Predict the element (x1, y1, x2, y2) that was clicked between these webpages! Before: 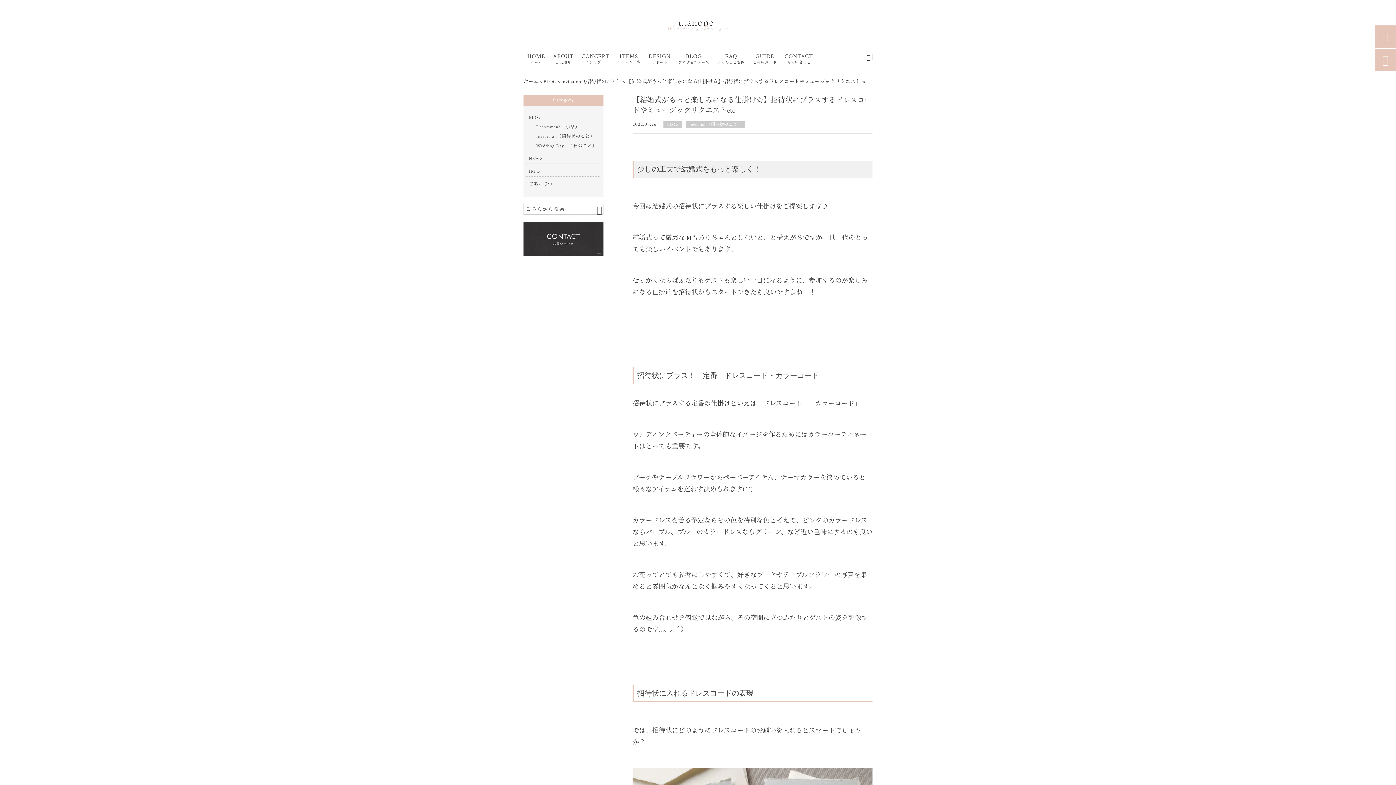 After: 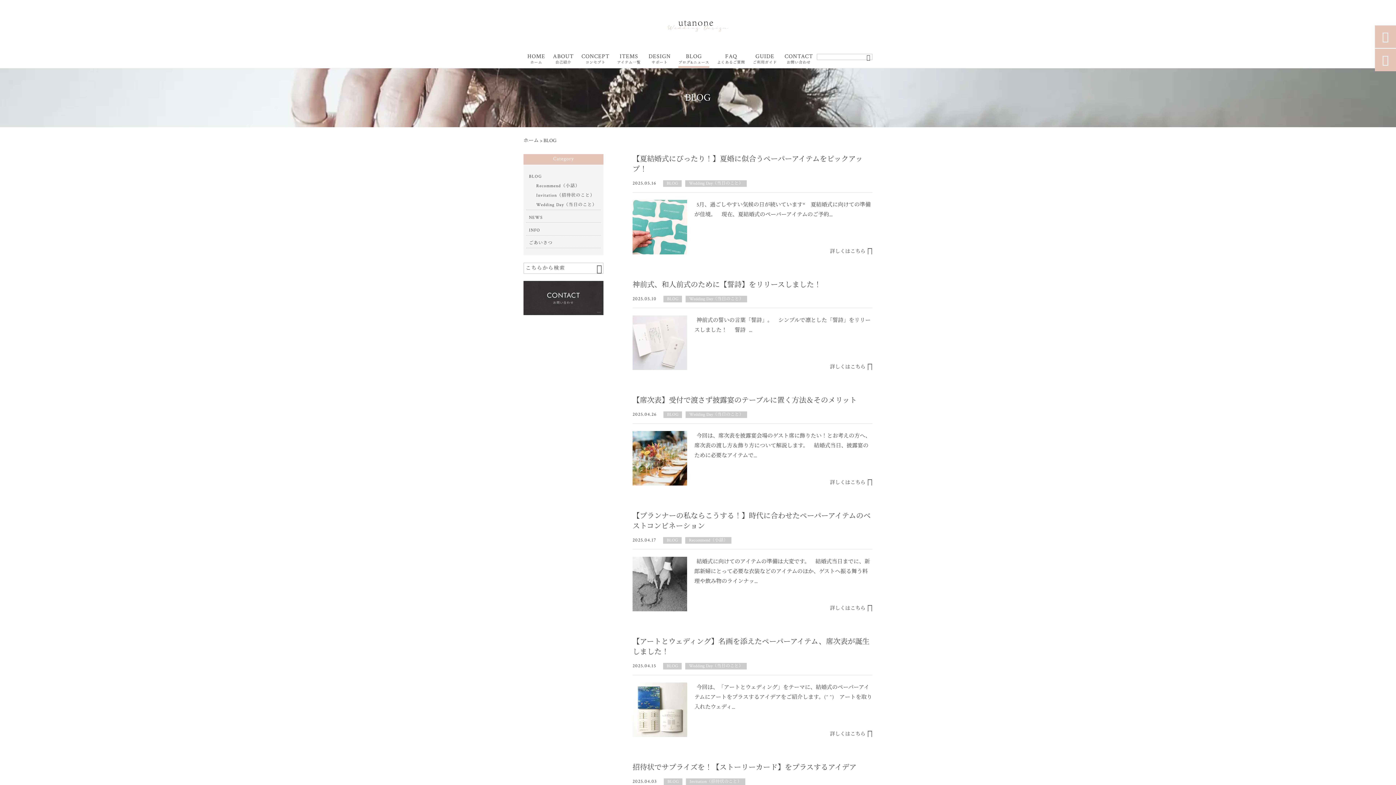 Action: label: BLOG
ブログ&ニュース bbox: (678, 53, 709, 68)